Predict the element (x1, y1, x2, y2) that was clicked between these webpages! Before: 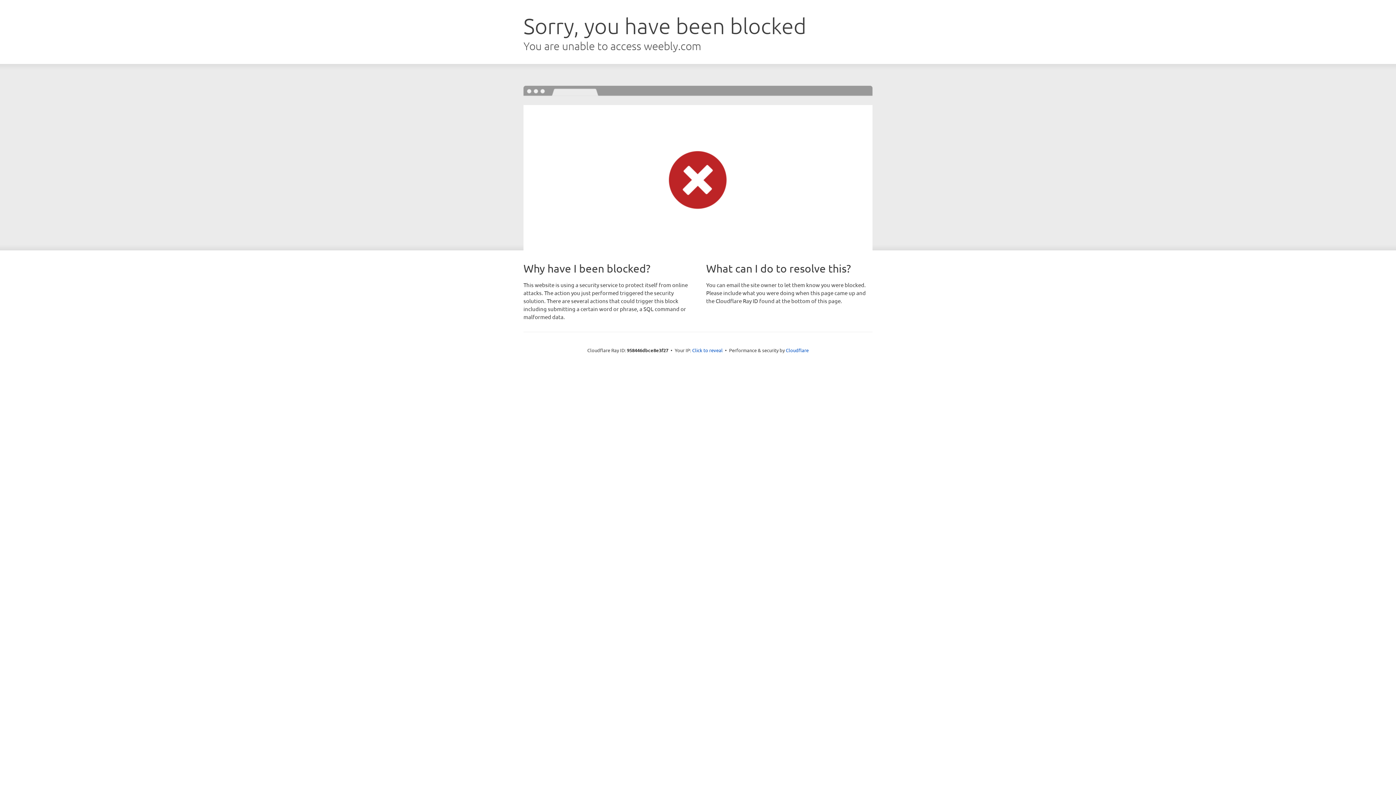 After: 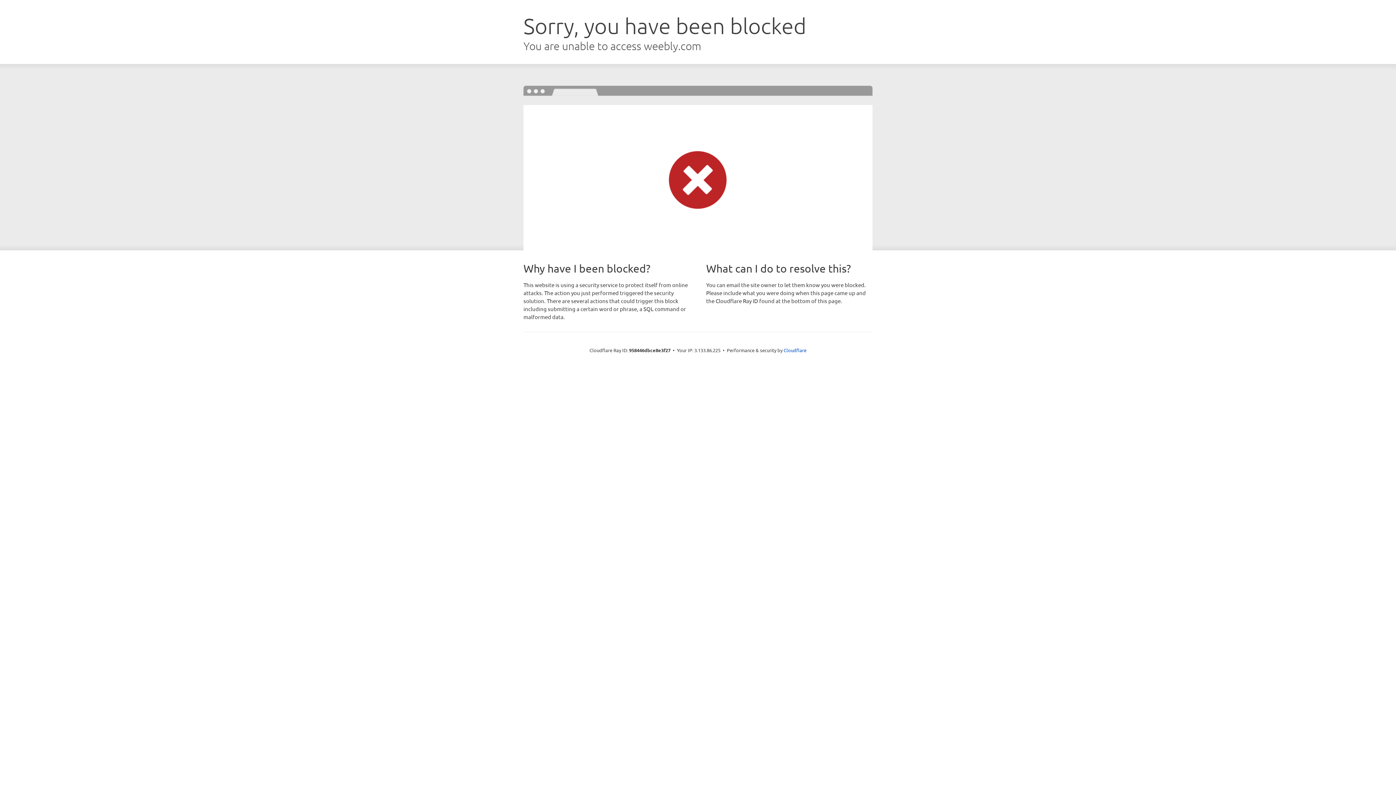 Action: bbox: (692, 346, 722, 353) label: Click to reveal